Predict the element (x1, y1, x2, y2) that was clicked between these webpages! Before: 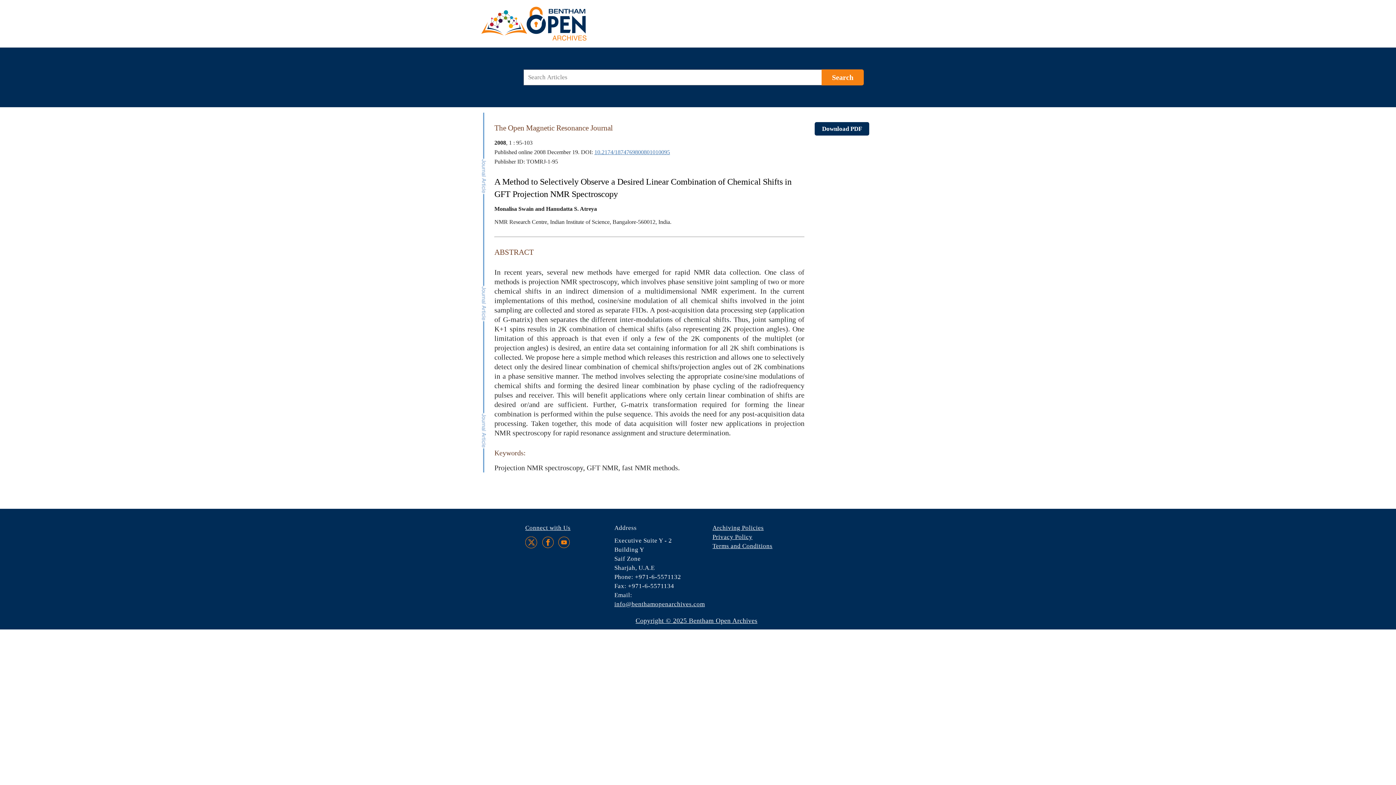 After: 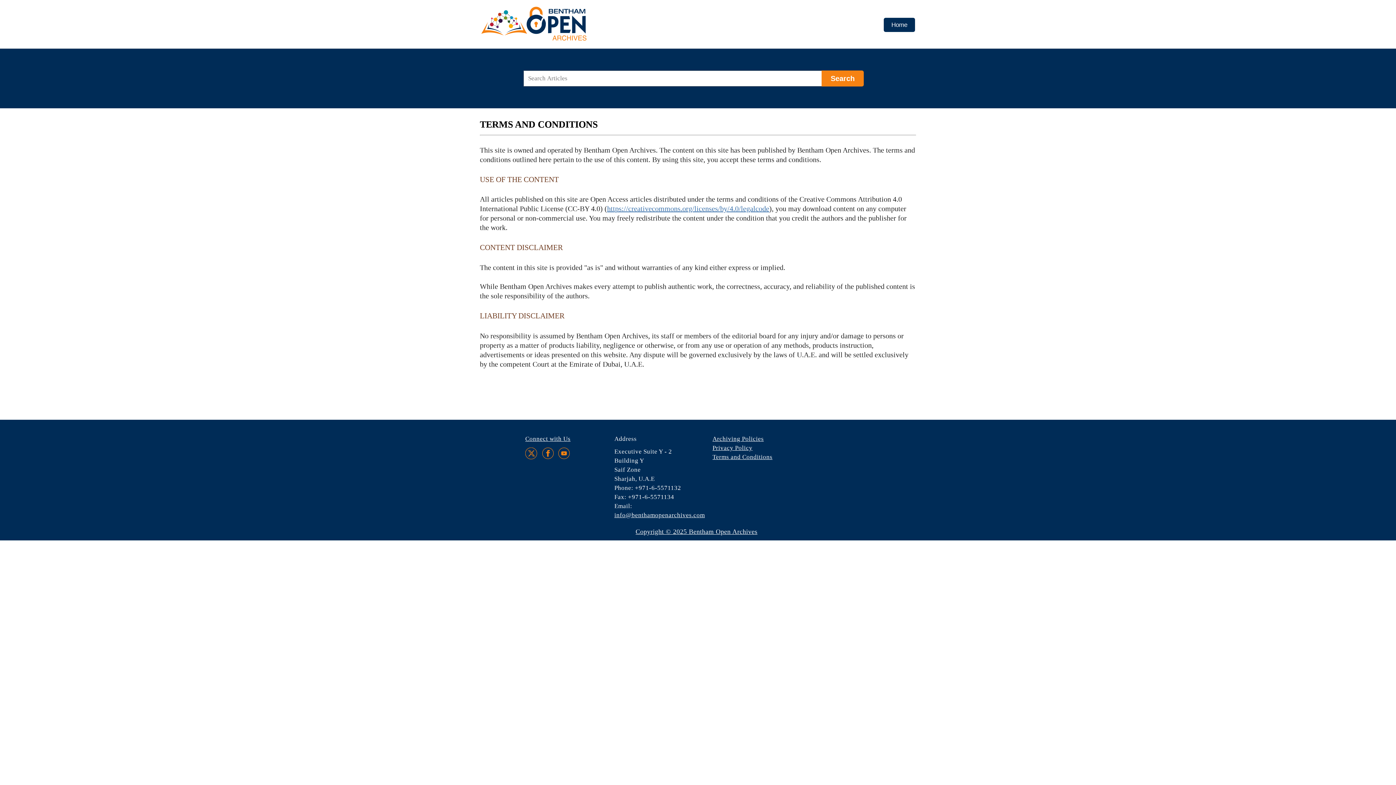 Action: label: Terms and Conditions bbox: (712, 542, 772, 549)